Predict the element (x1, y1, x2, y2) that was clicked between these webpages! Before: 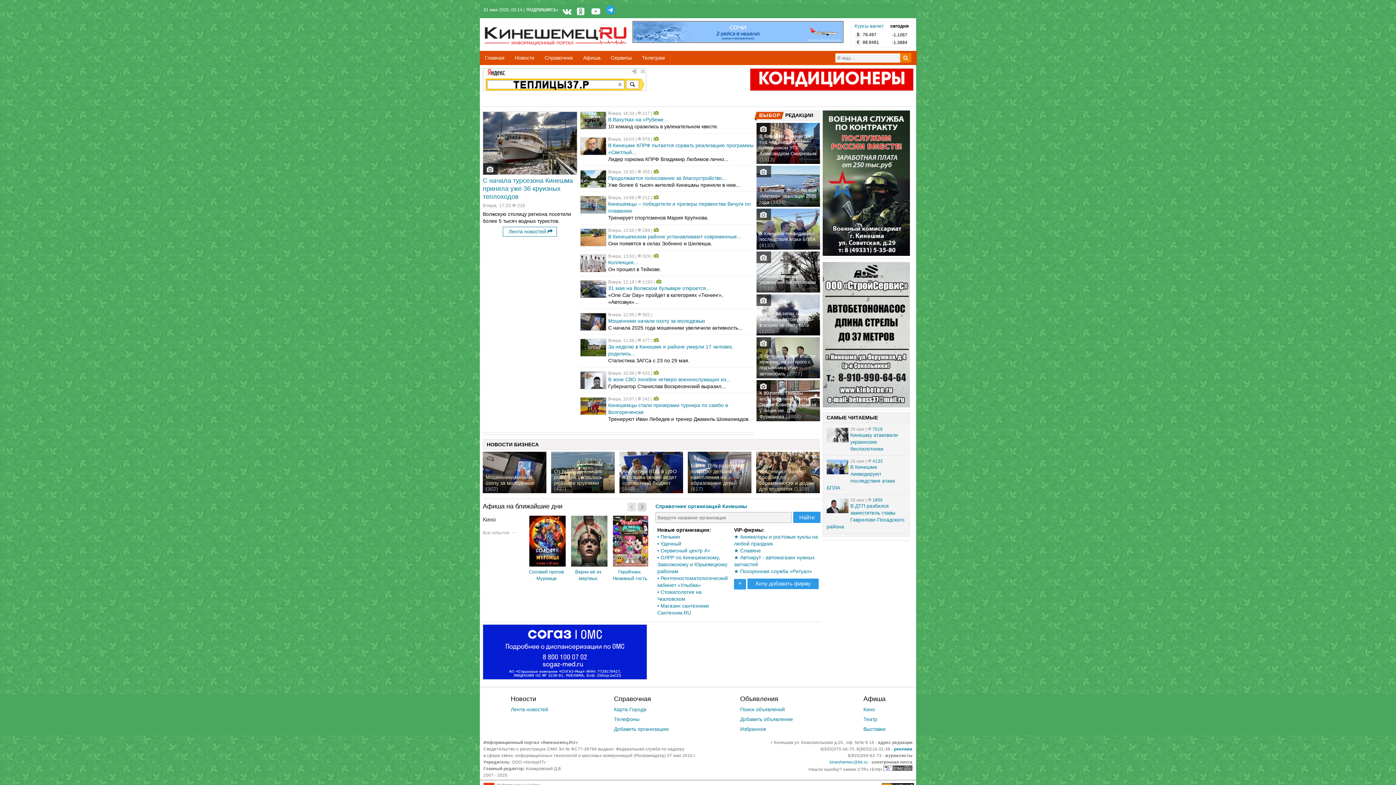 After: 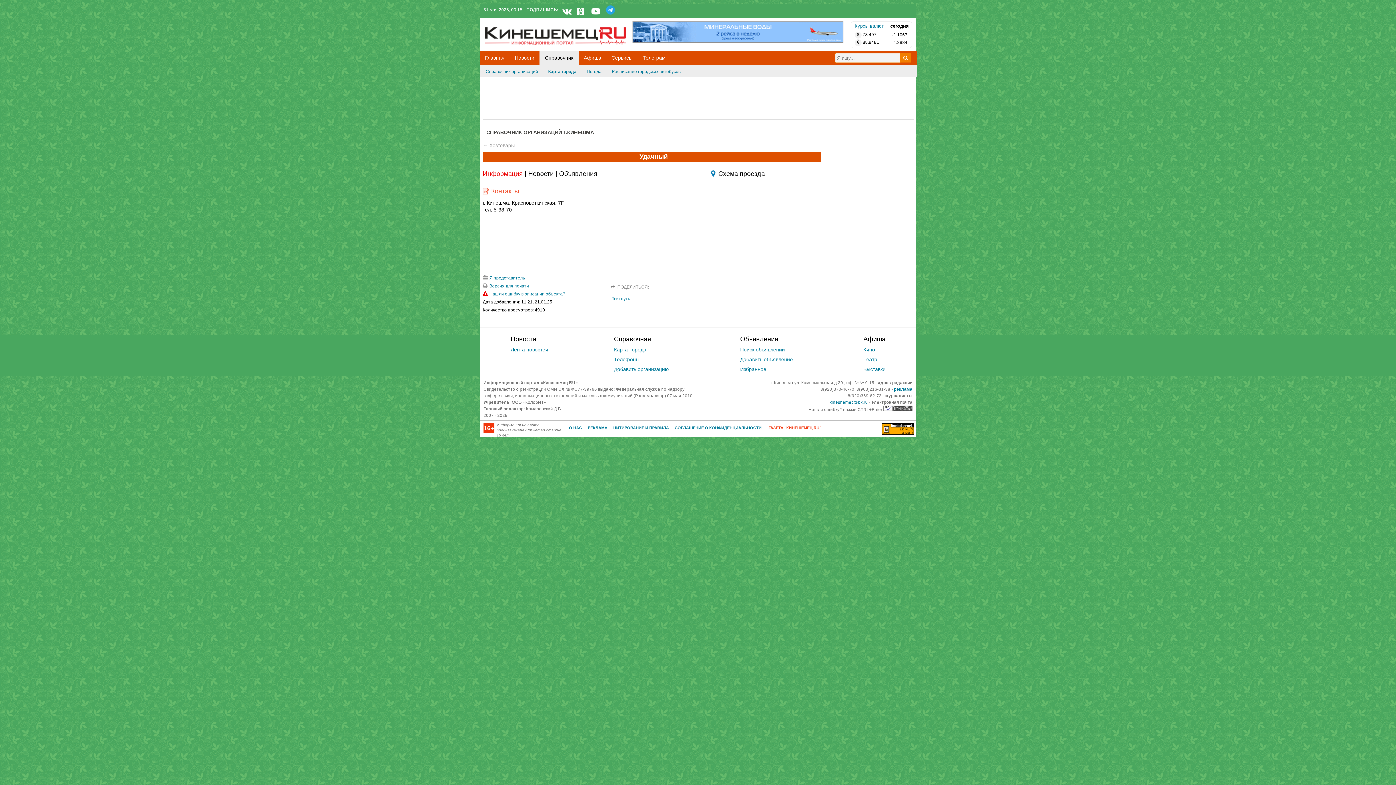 Action: label: • Удачный bbox: (657, 541, 681, 546)